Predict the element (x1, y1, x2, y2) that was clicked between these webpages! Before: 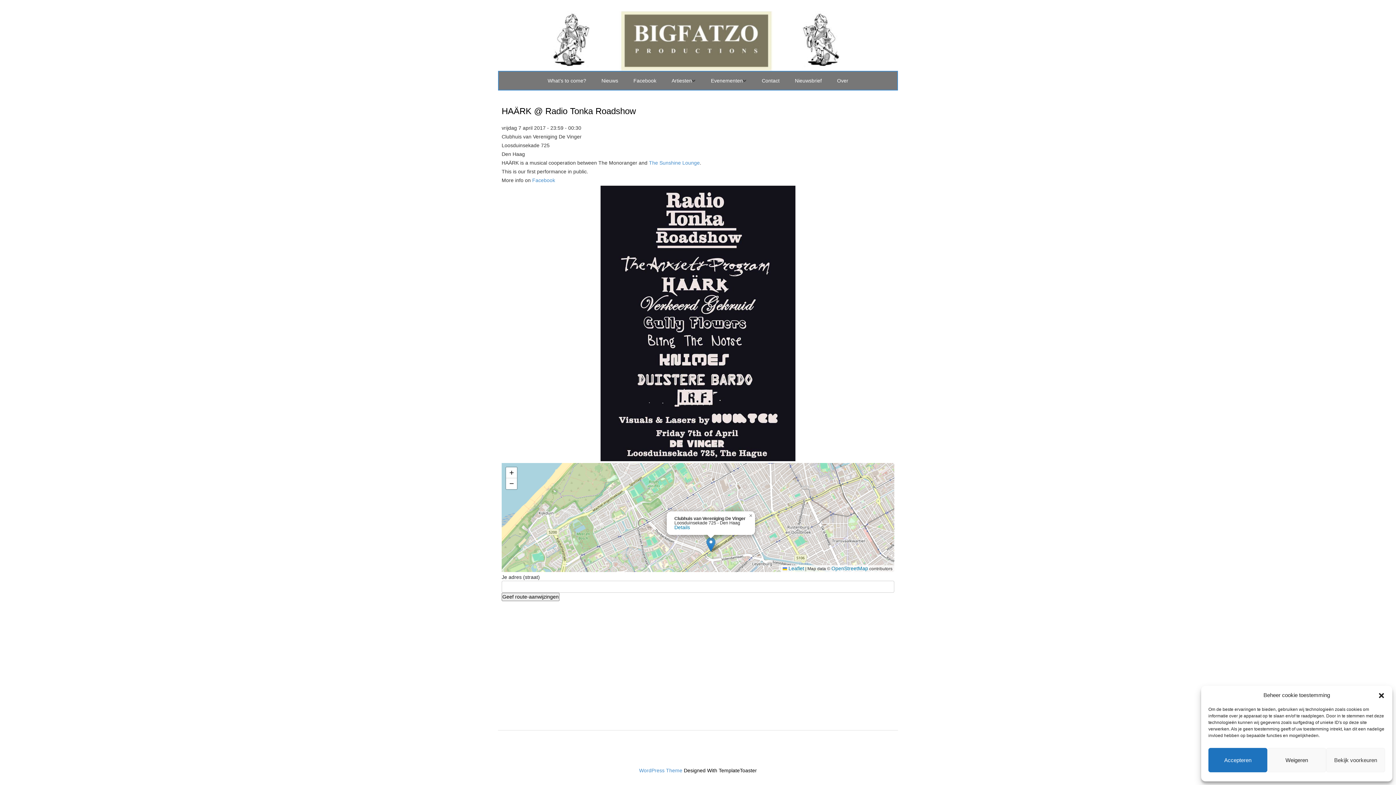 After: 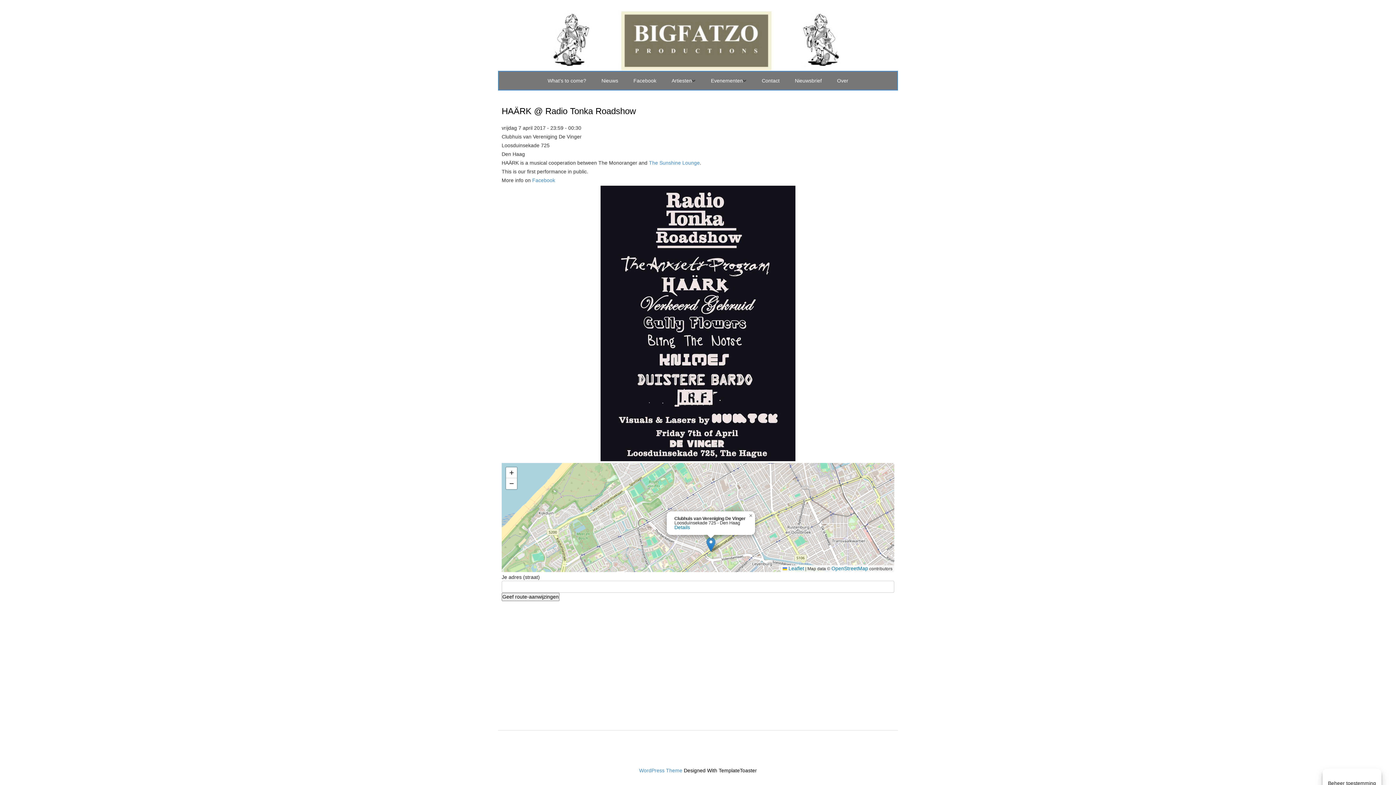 Action: bbox: (1378, 691, 1385, 699) label: Dialoogvenster sluiten